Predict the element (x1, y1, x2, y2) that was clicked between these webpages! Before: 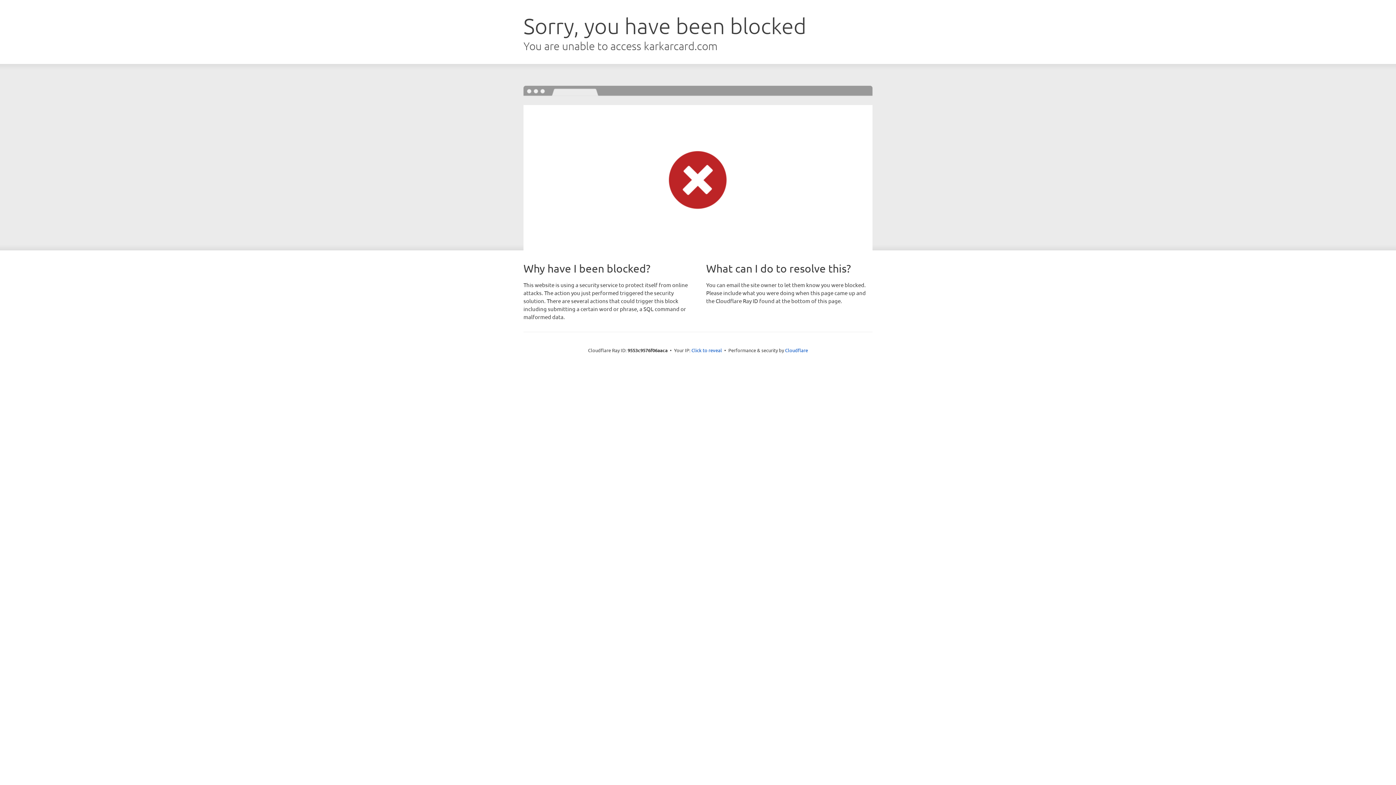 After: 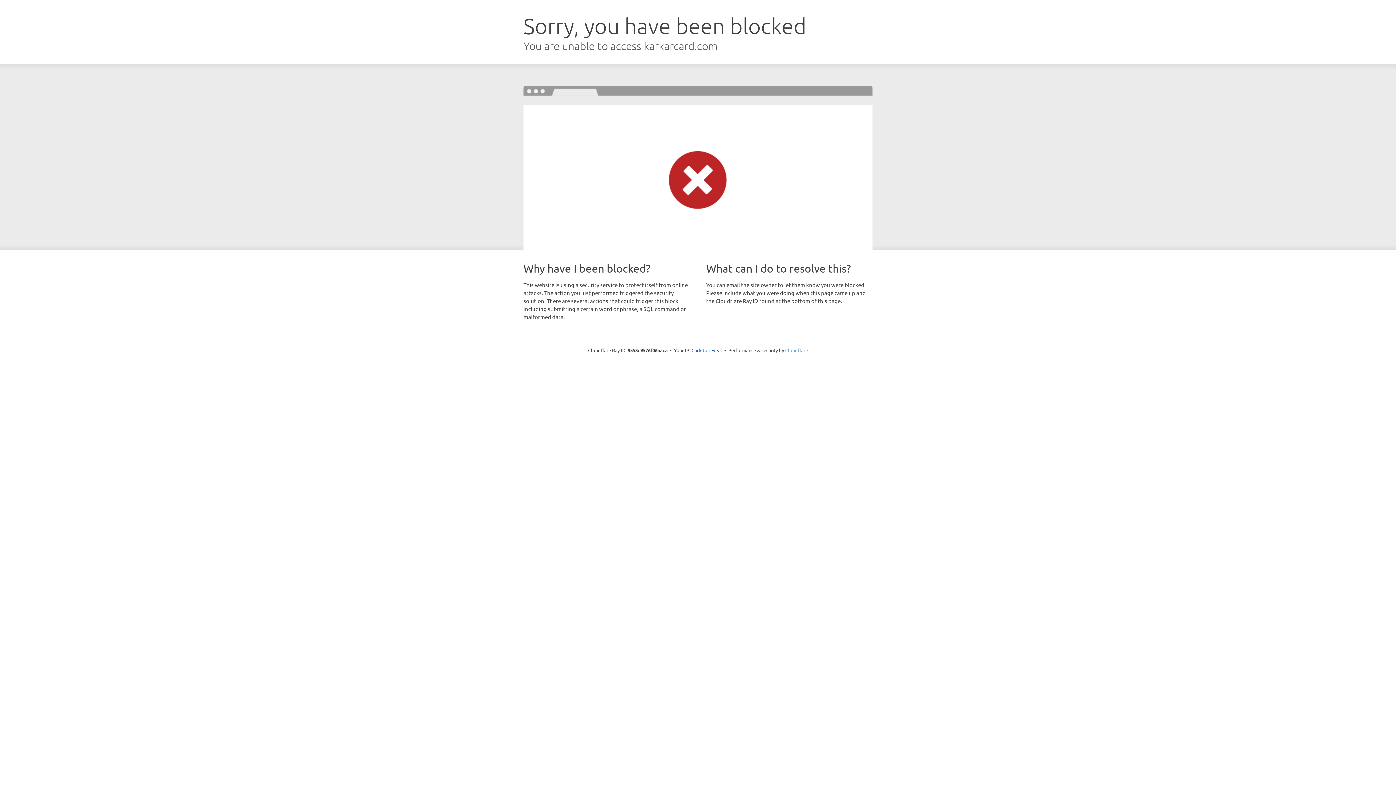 Action: bbox: (785, 347, 808, 353) label: Cloudflare